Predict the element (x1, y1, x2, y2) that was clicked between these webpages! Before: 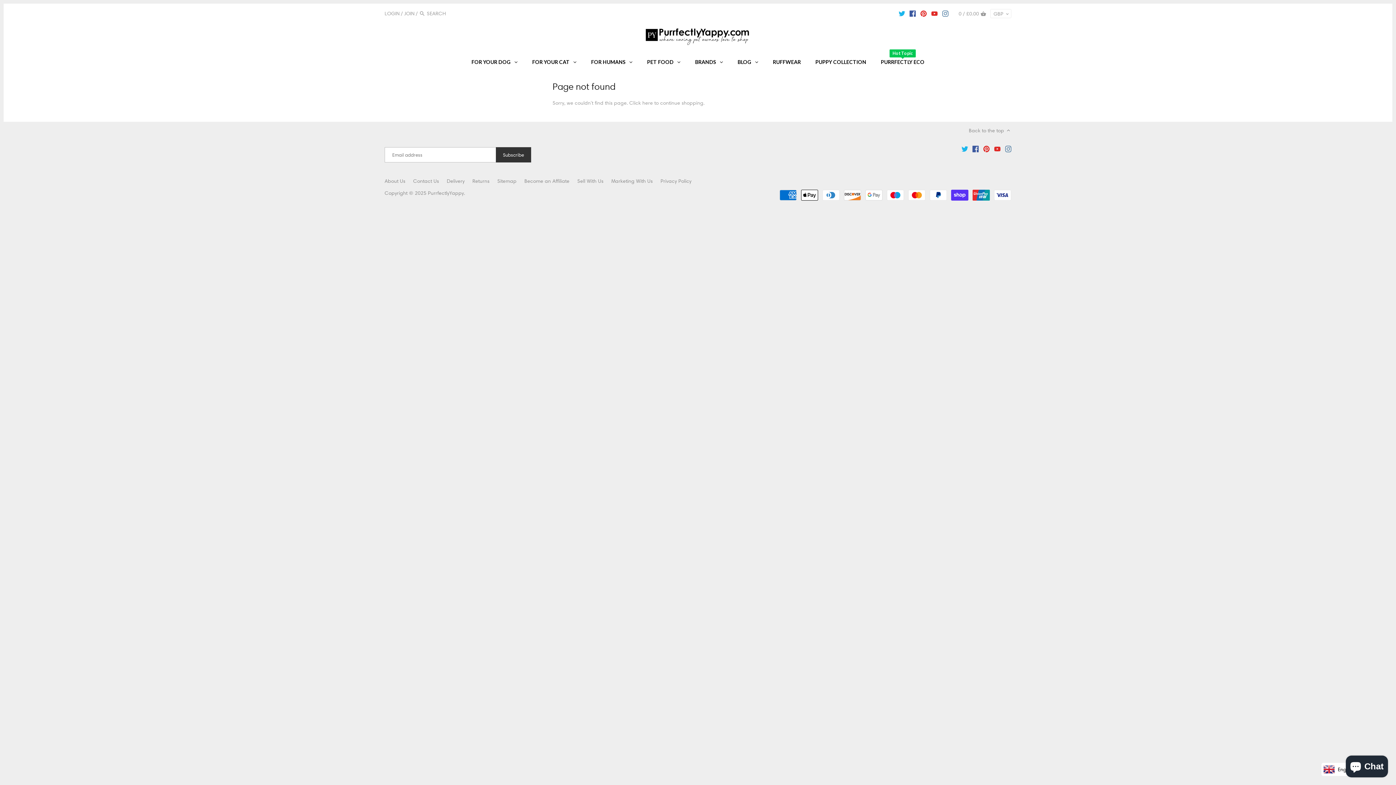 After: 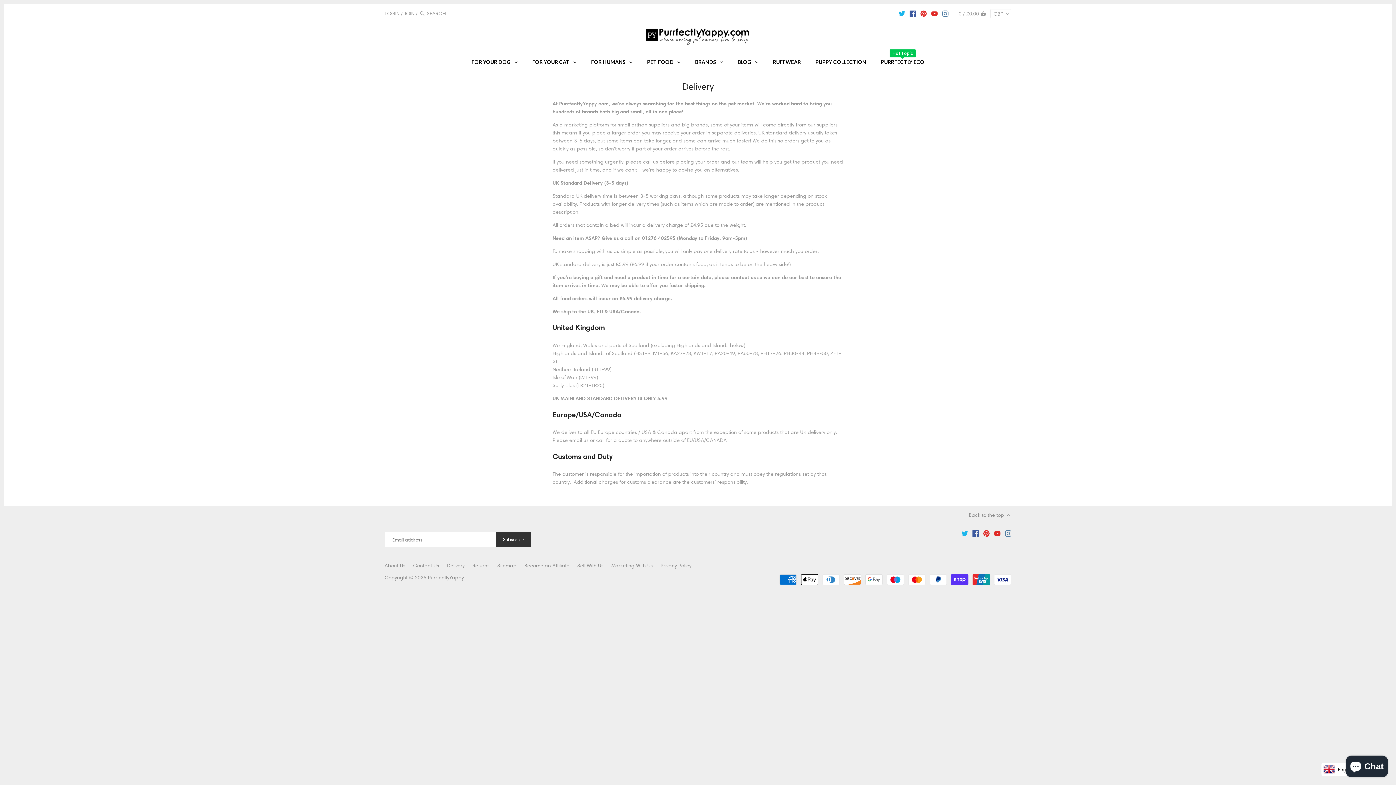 Action: bbox: (446, 177, 464, 184) label: Delivery